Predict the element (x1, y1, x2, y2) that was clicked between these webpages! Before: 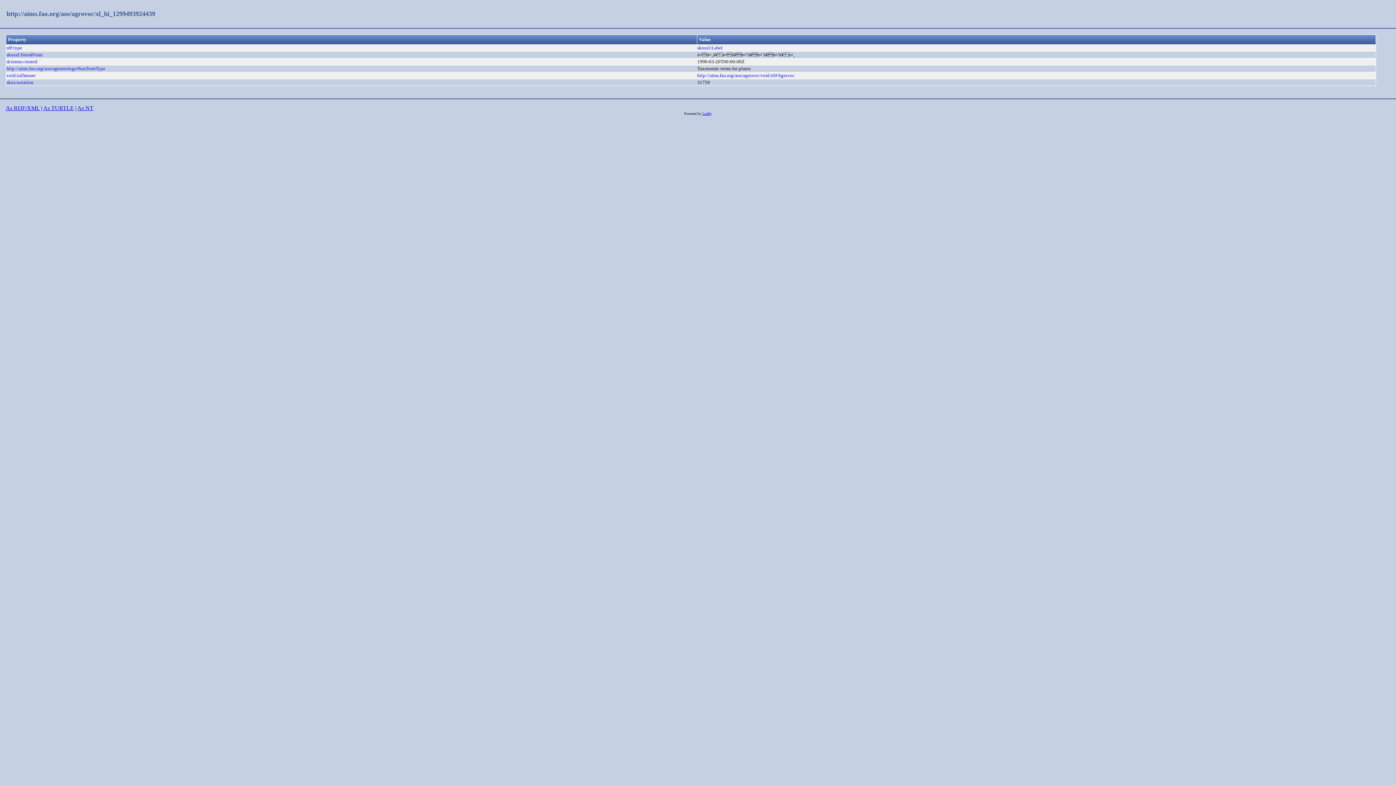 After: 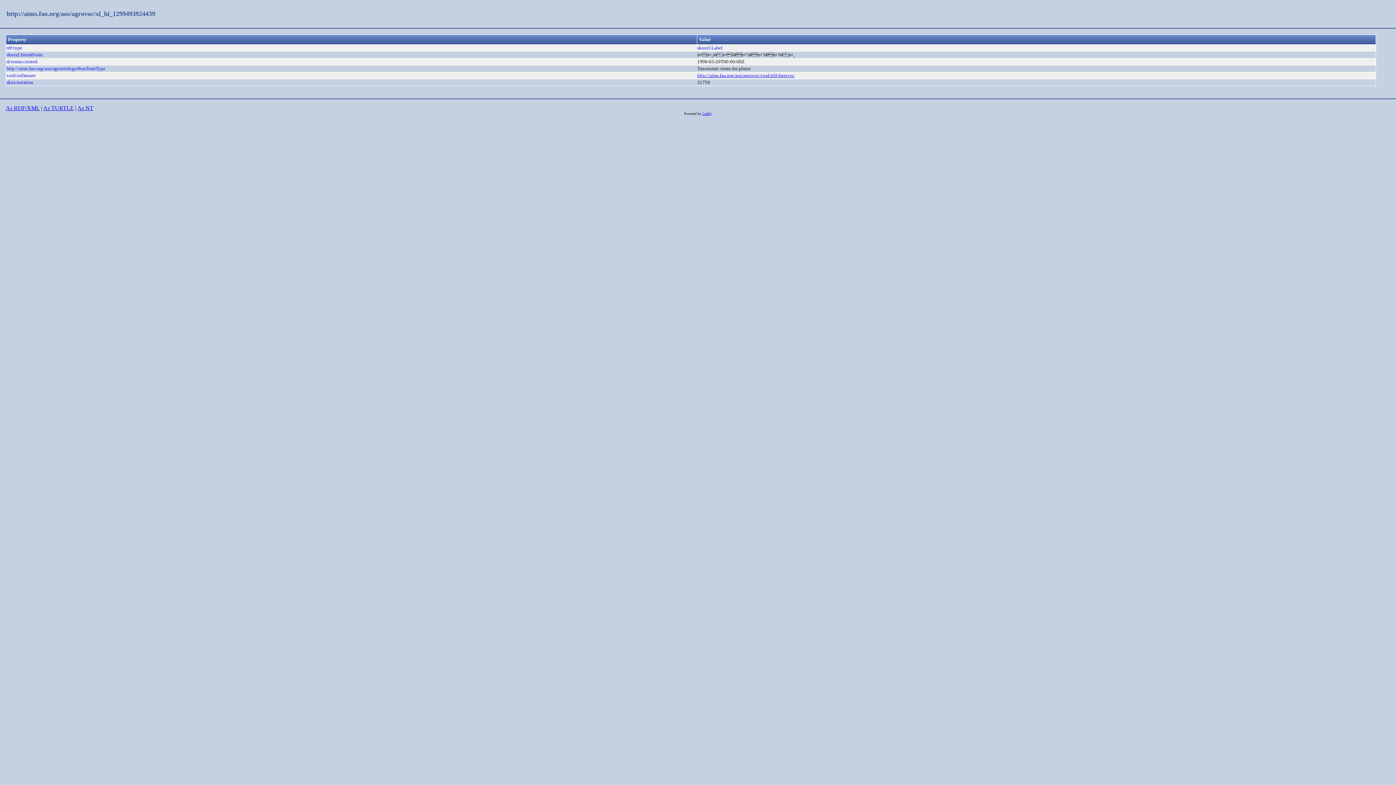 Action: label: http://aims.fao.org/aos/agrovoc/void.ttl#Agrovoc bbox: (697, 72, 794, 78)